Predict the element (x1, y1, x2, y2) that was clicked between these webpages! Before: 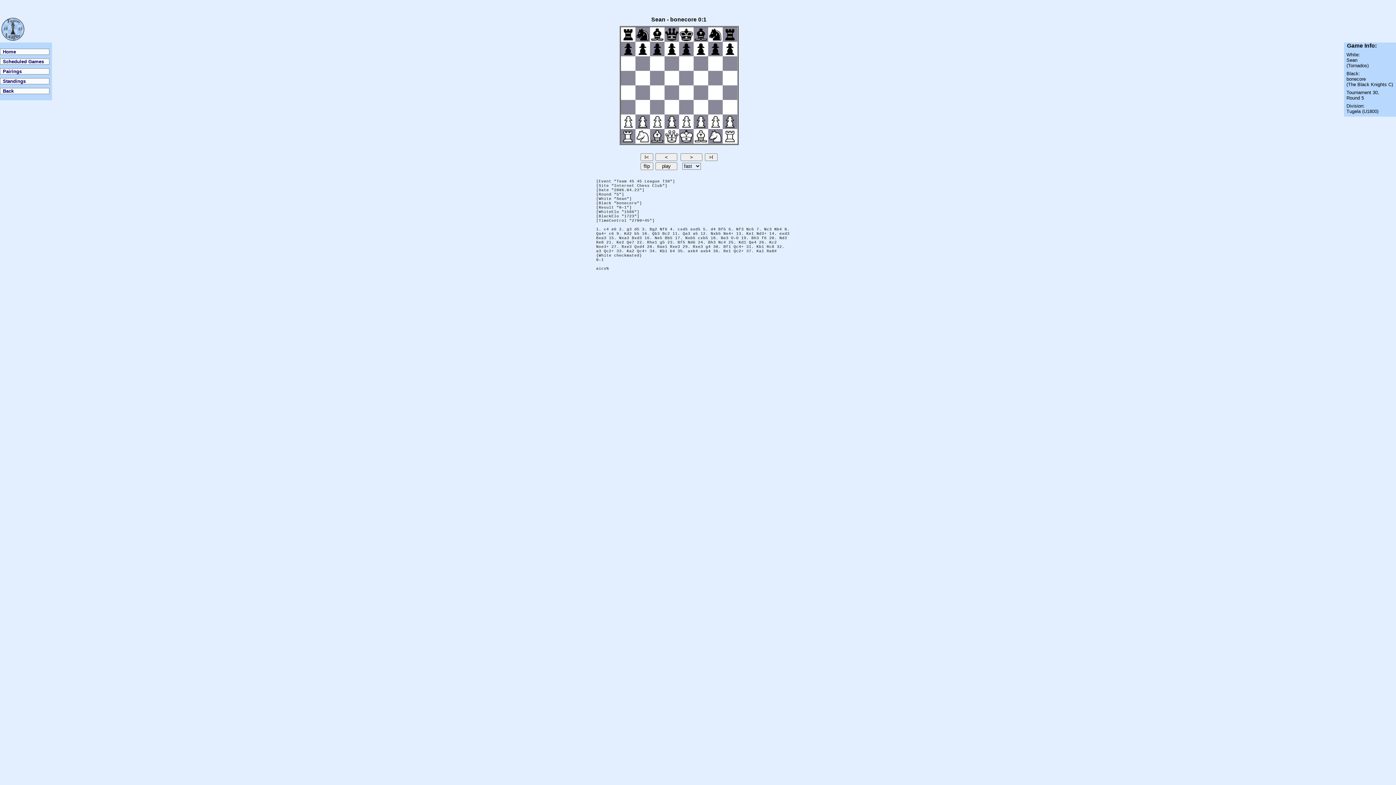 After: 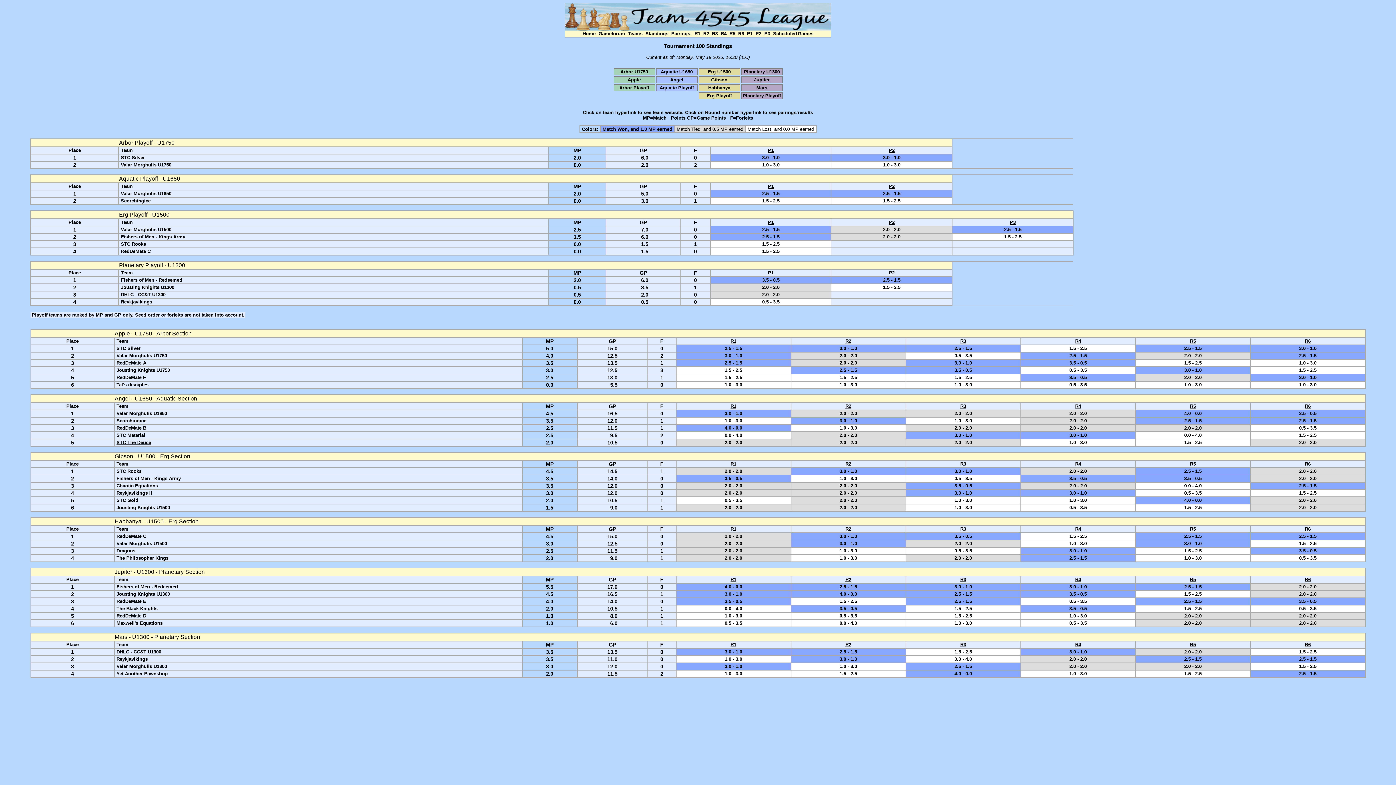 Action: bbox: (0, 78, 49, 84) label: Standings